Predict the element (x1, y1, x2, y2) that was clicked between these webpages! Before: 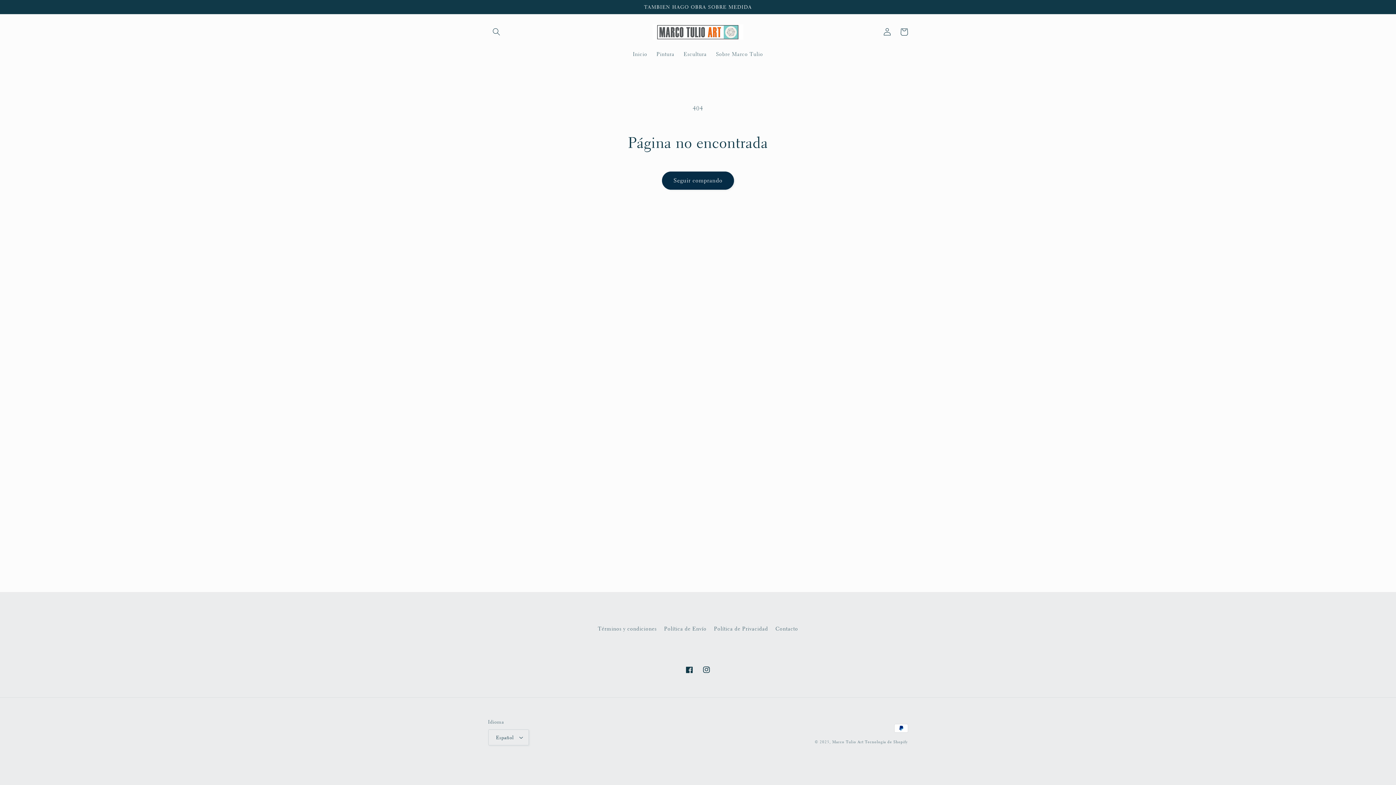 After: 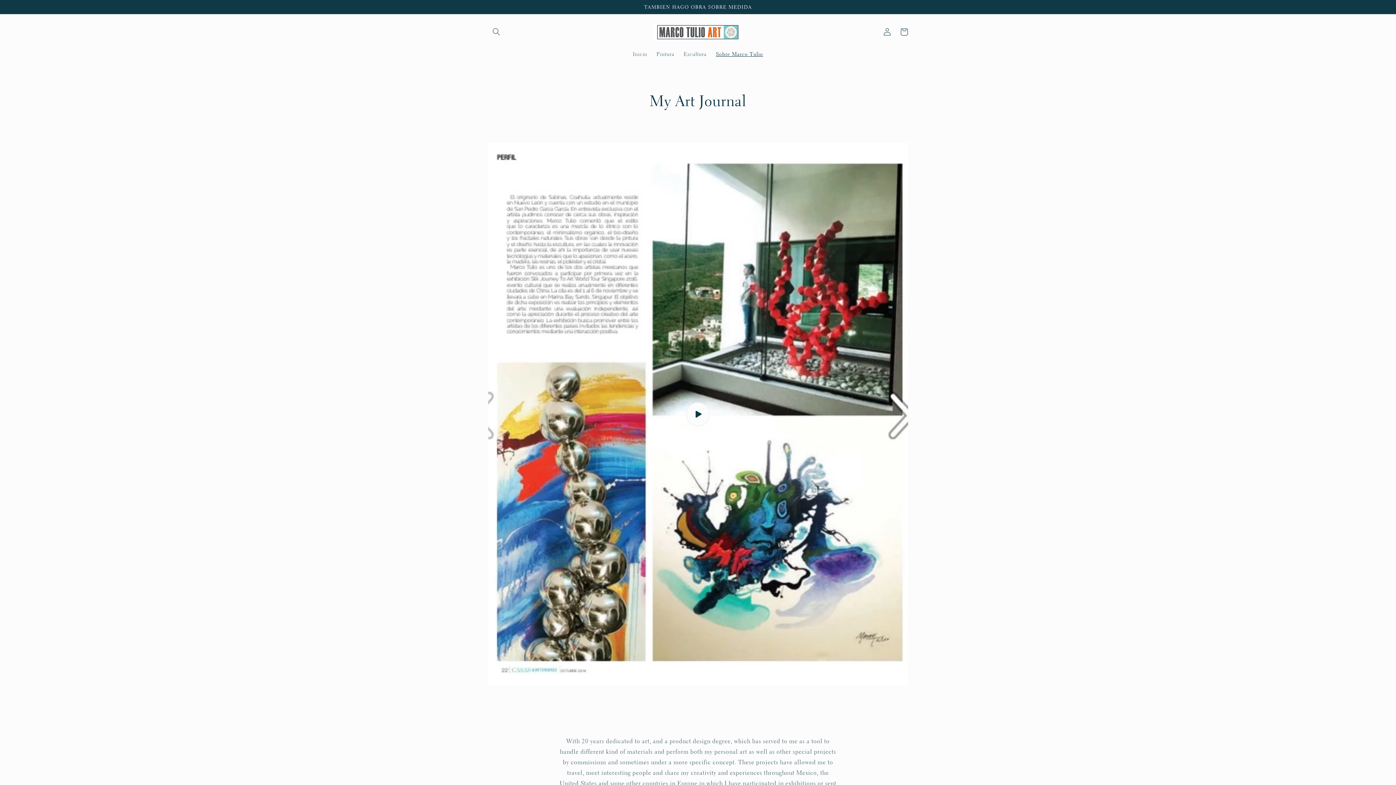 Action: label: Sobre Marco Tulio bbox: (711, 46, 767, 62)